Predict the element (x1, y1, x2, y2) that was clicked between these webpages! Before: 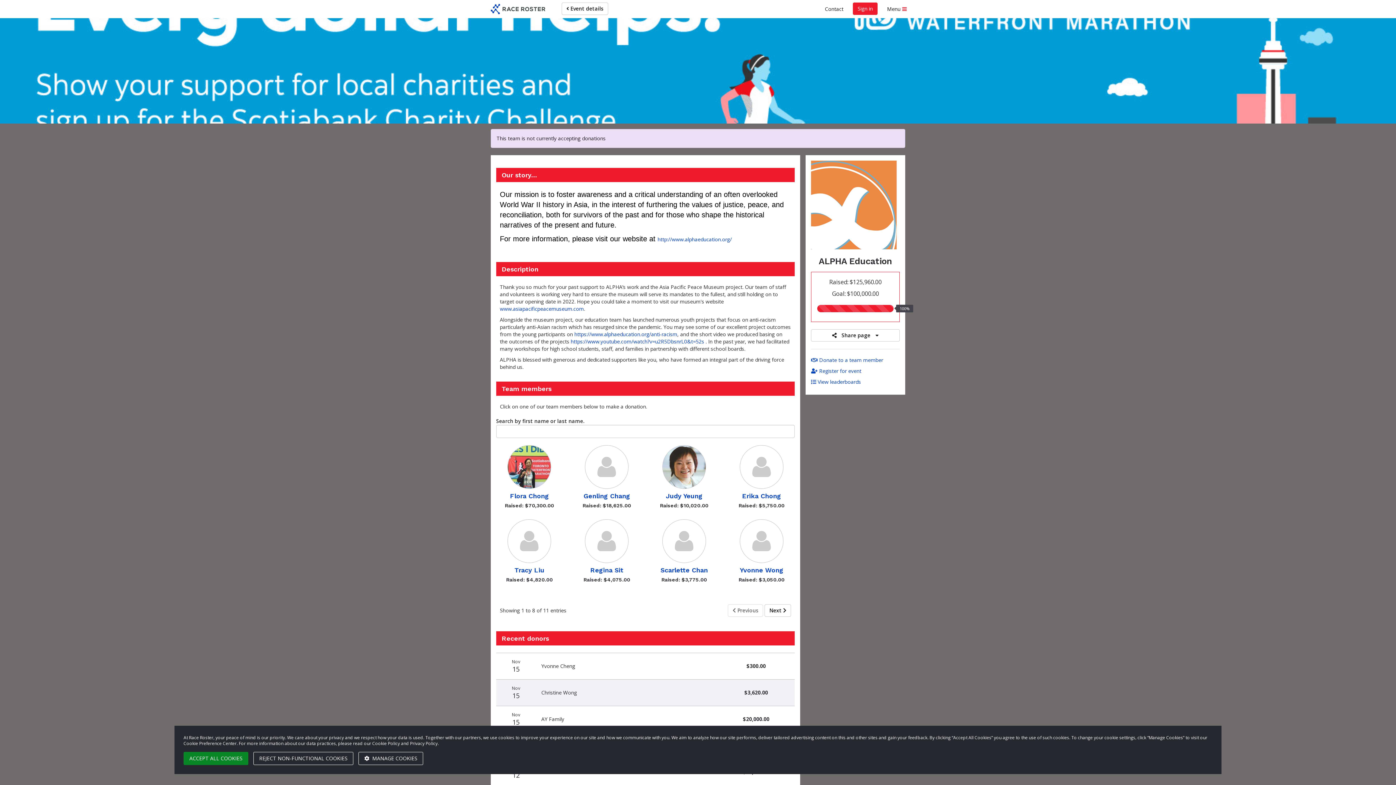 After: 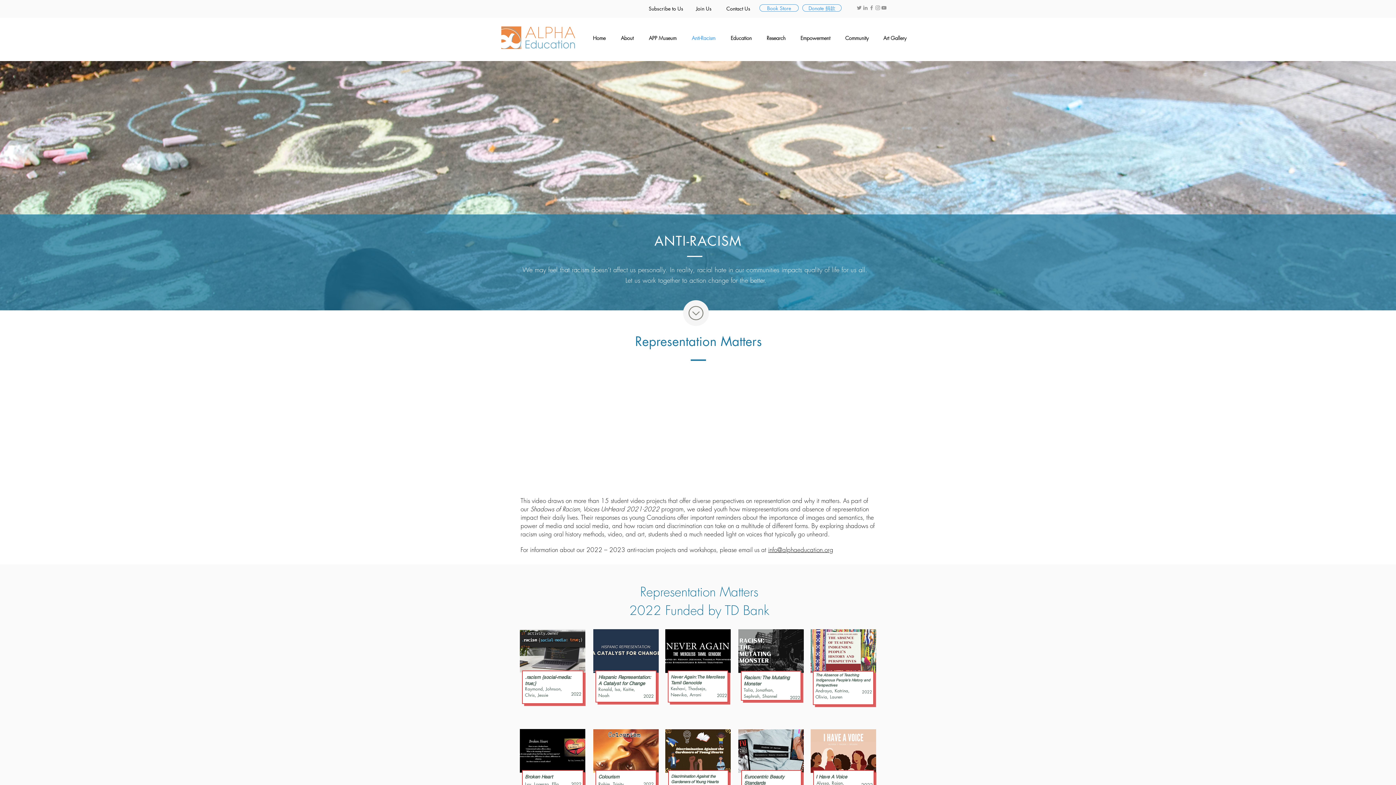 Action: label: https://www.alphaeducation.org/anti-racism bbox: (574, 330, 677, 337)